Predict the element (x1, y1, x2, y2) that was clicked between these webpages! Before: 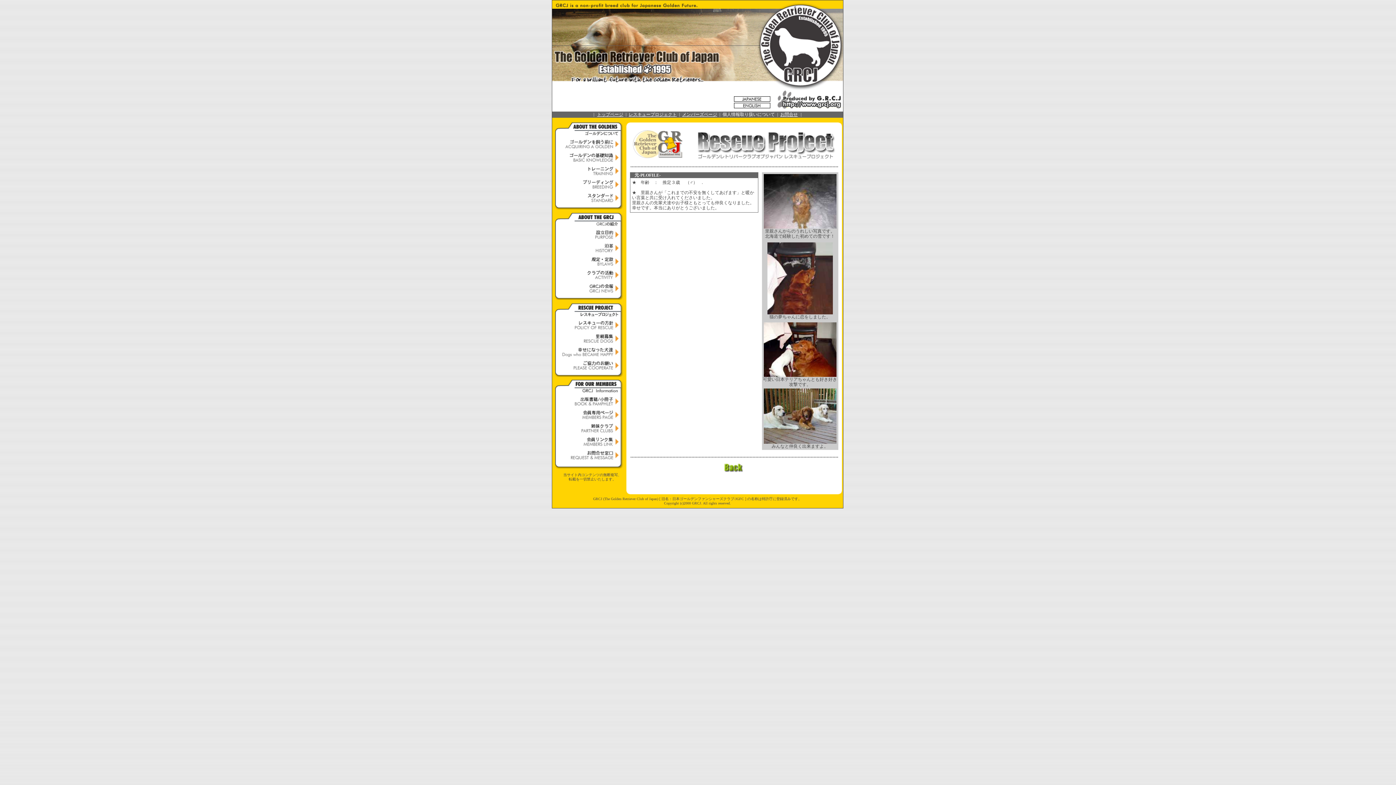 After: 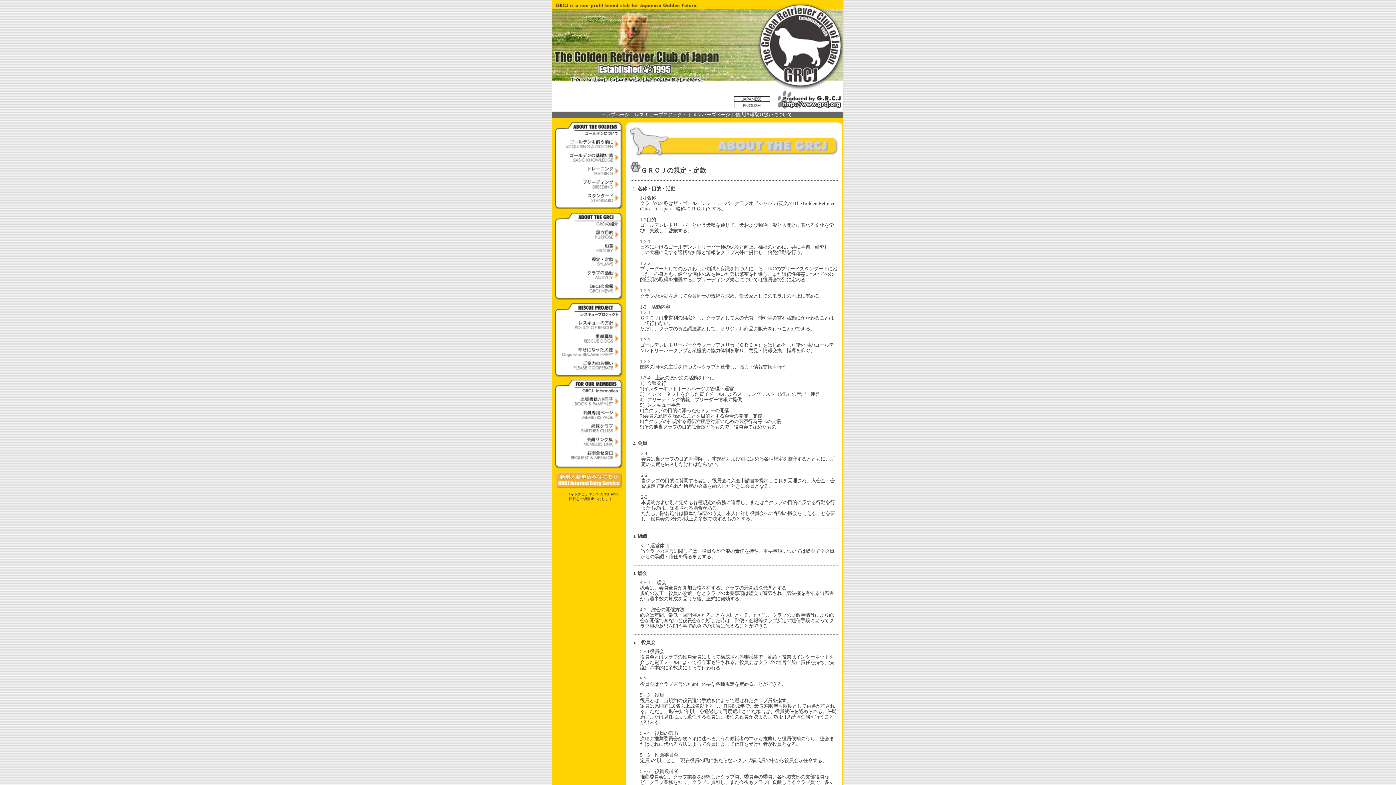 Action: bbox: (555, 262, 622, 267)